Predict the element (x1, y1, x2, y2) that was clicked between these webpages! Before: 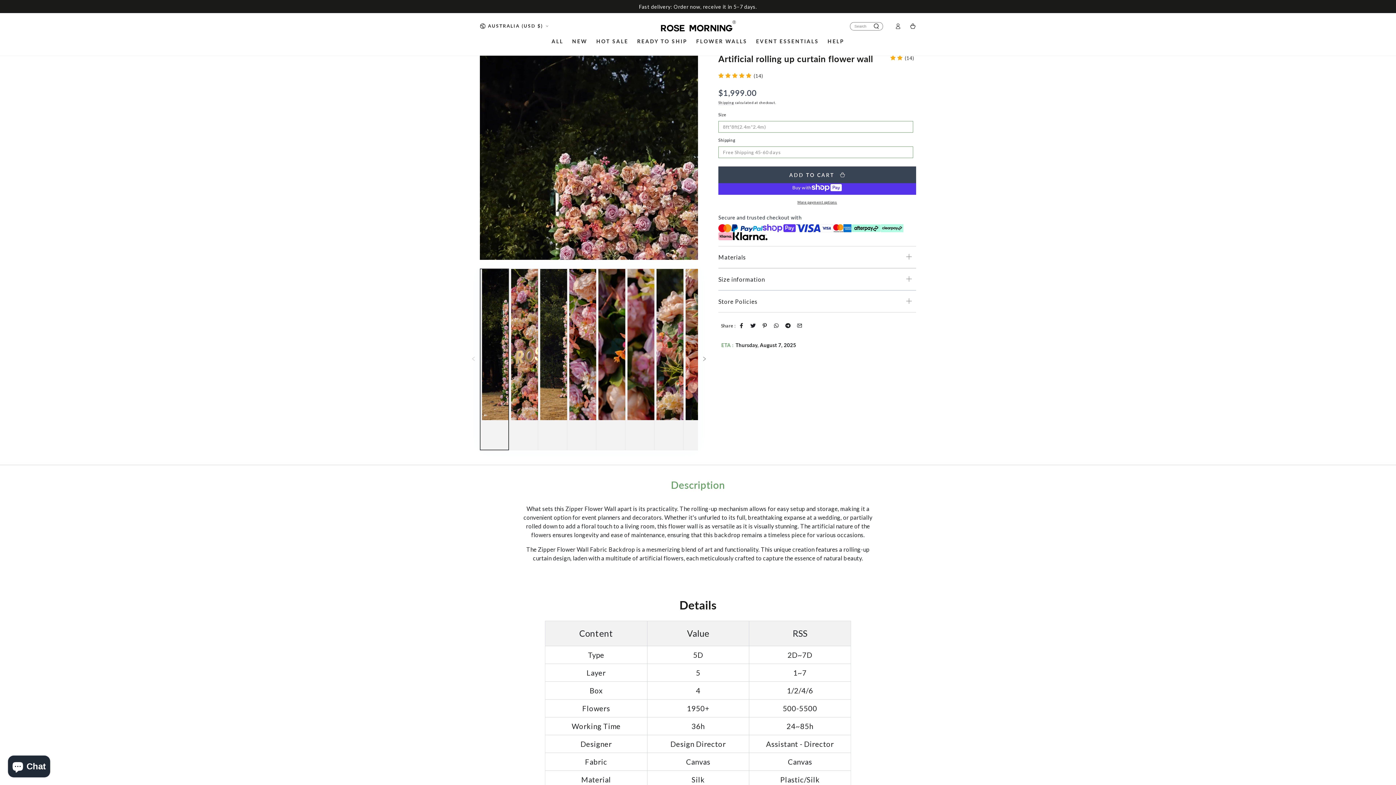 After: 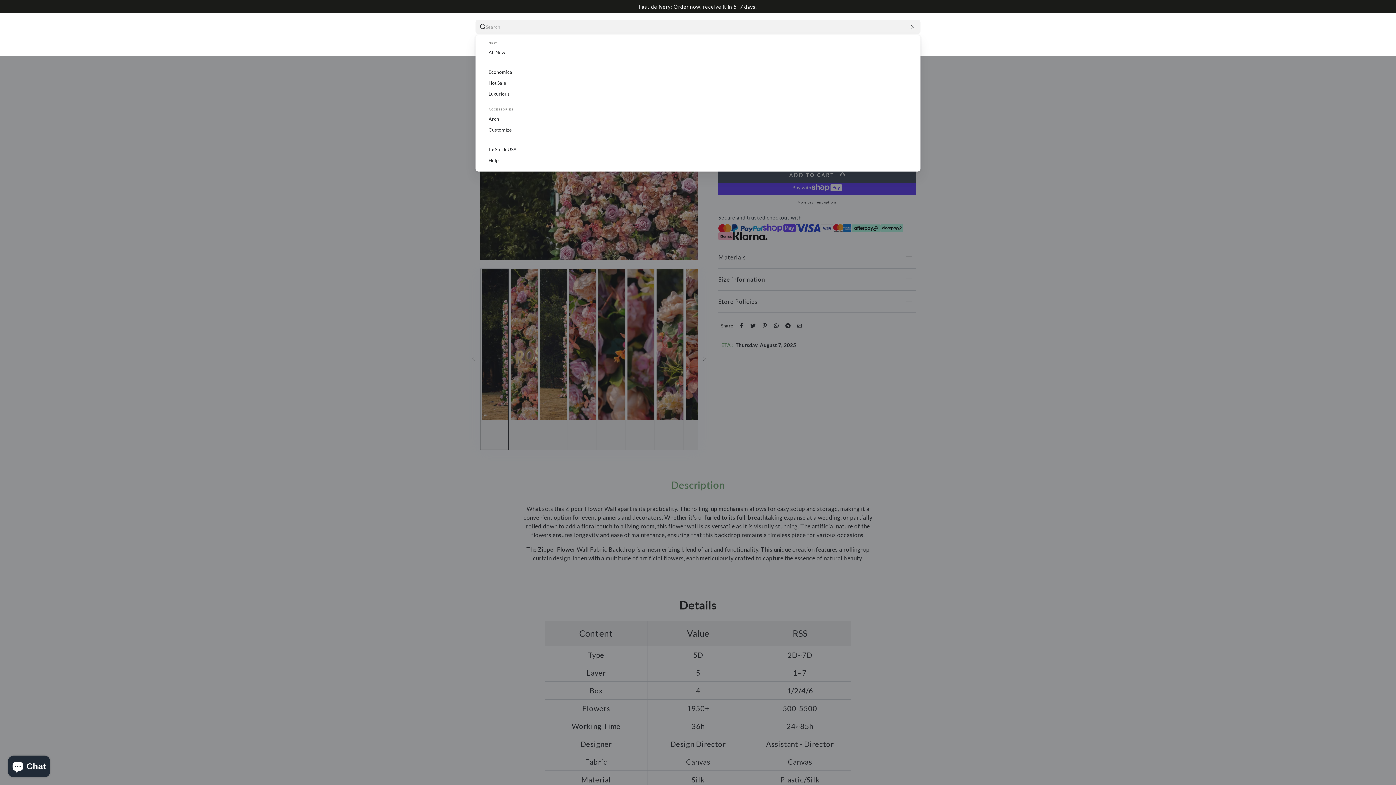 Action: label: Search our site bbox: (875, 19, 890, 32)